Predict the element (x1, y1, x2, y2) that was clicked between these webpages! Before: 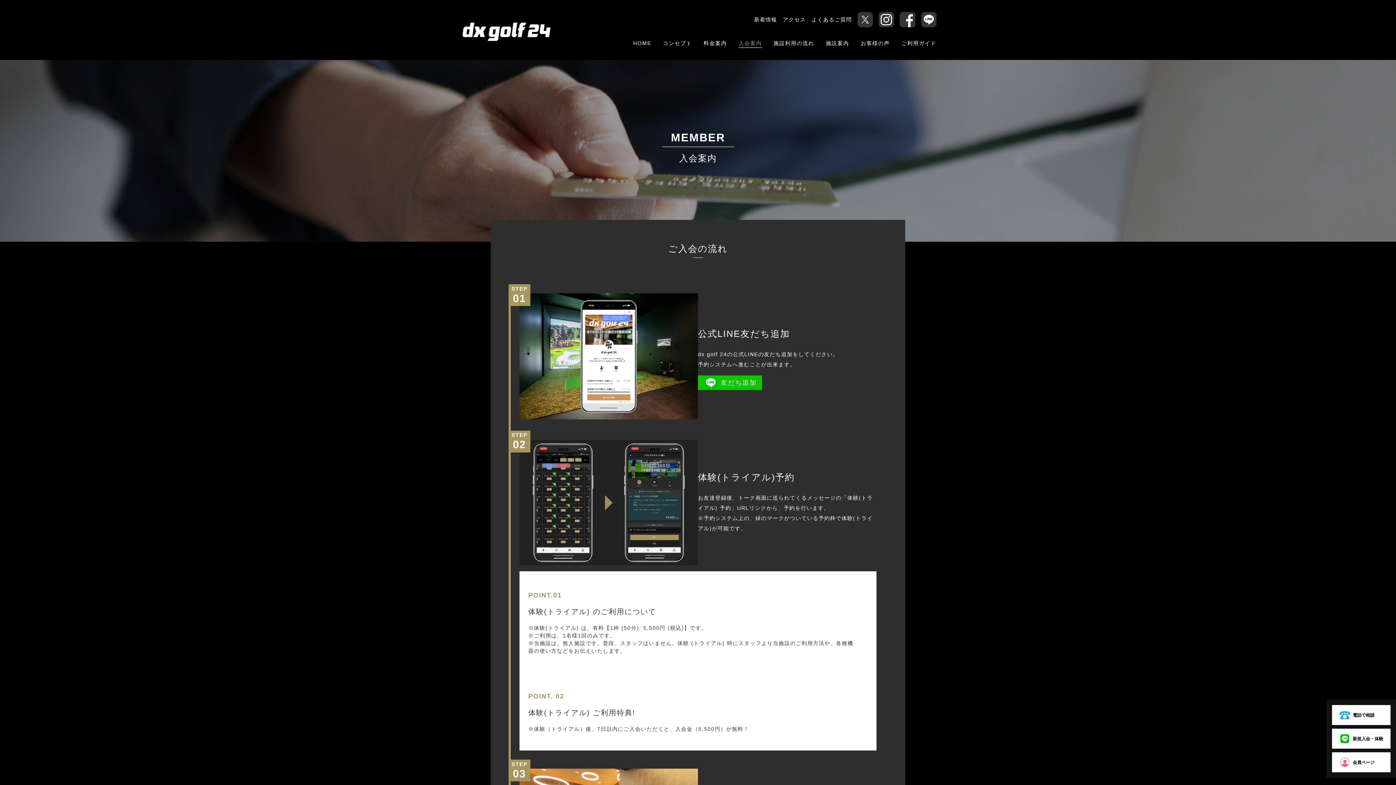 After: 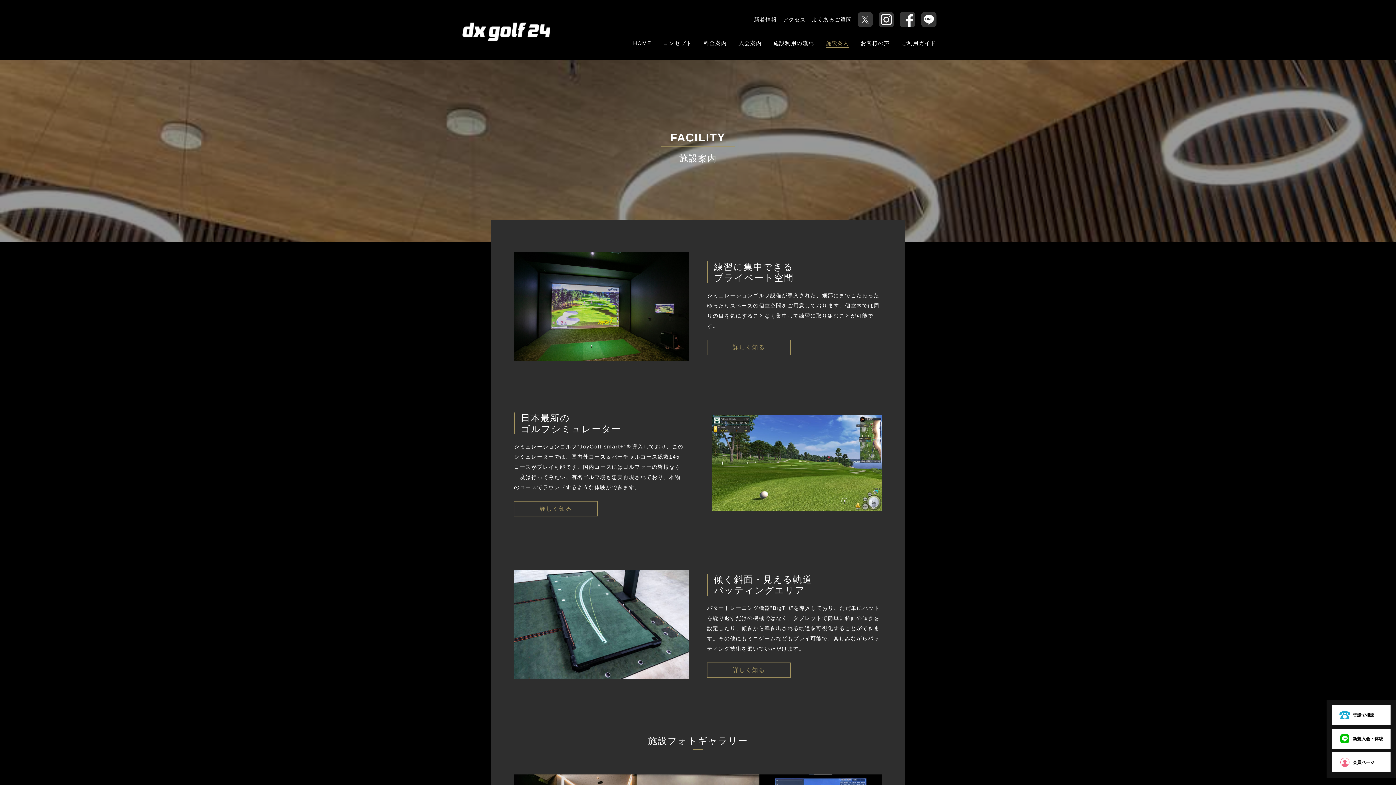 Action: bbox: (826, 38, 849, 48) label: 施設案内